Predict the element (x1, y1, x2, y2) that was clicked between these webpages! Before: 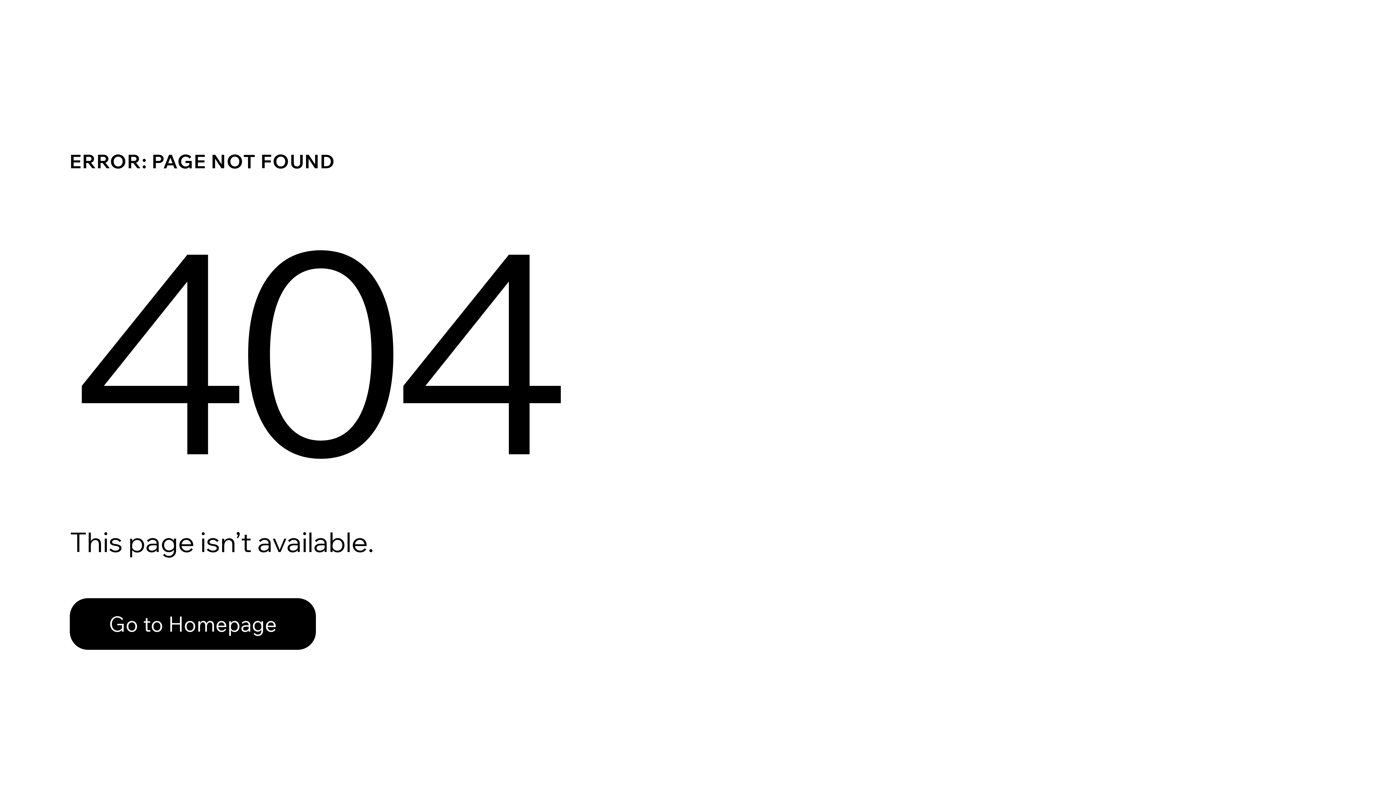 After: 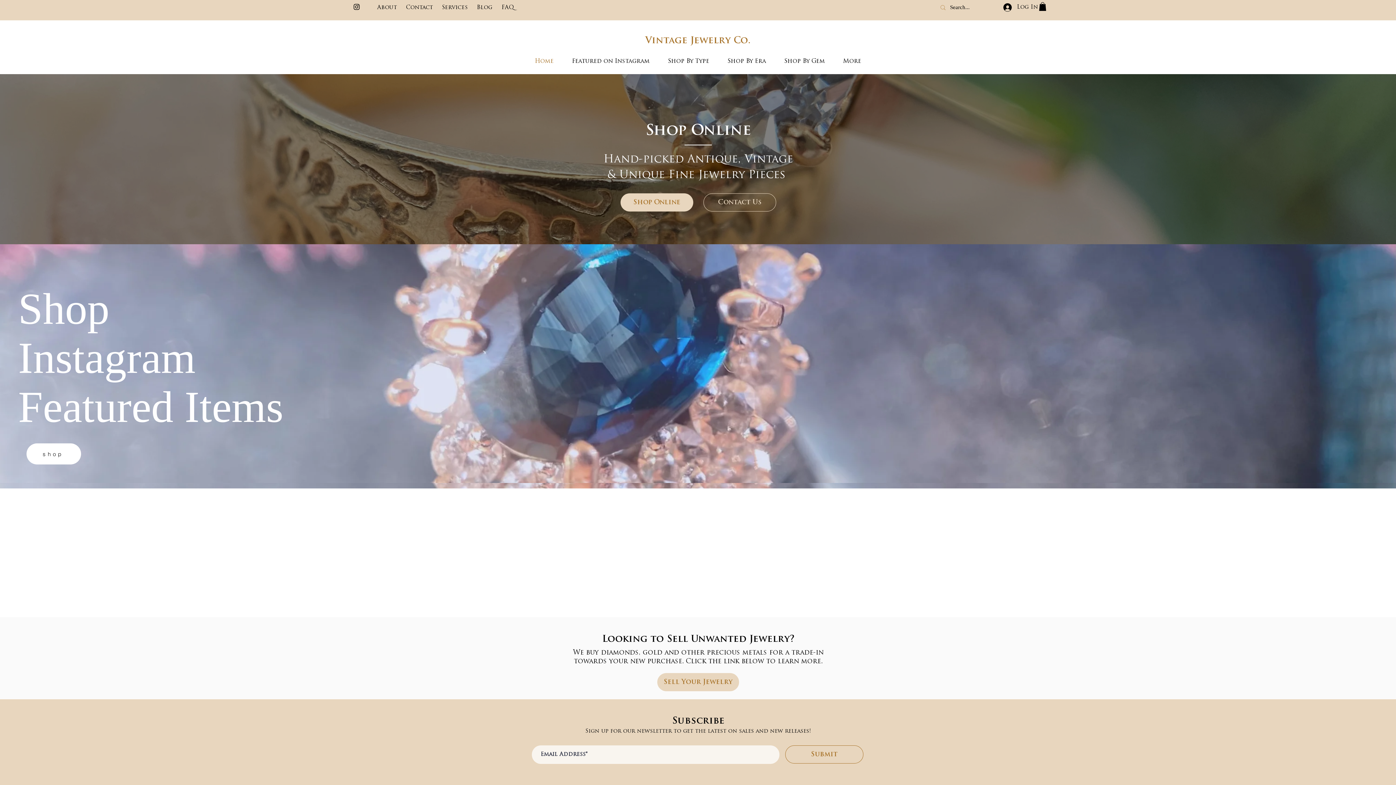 Action: bbox: (69, 598, 316, 650) label: Go to Homepage